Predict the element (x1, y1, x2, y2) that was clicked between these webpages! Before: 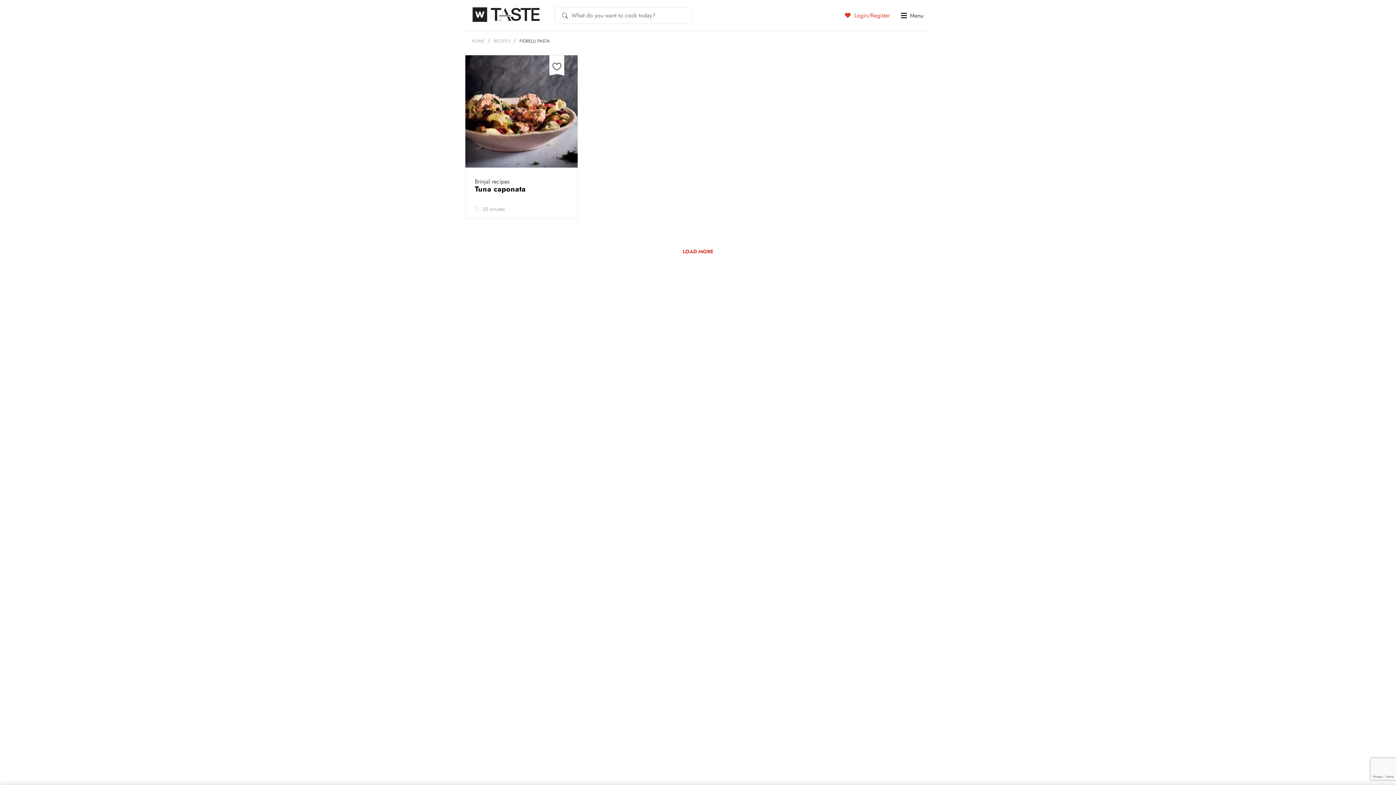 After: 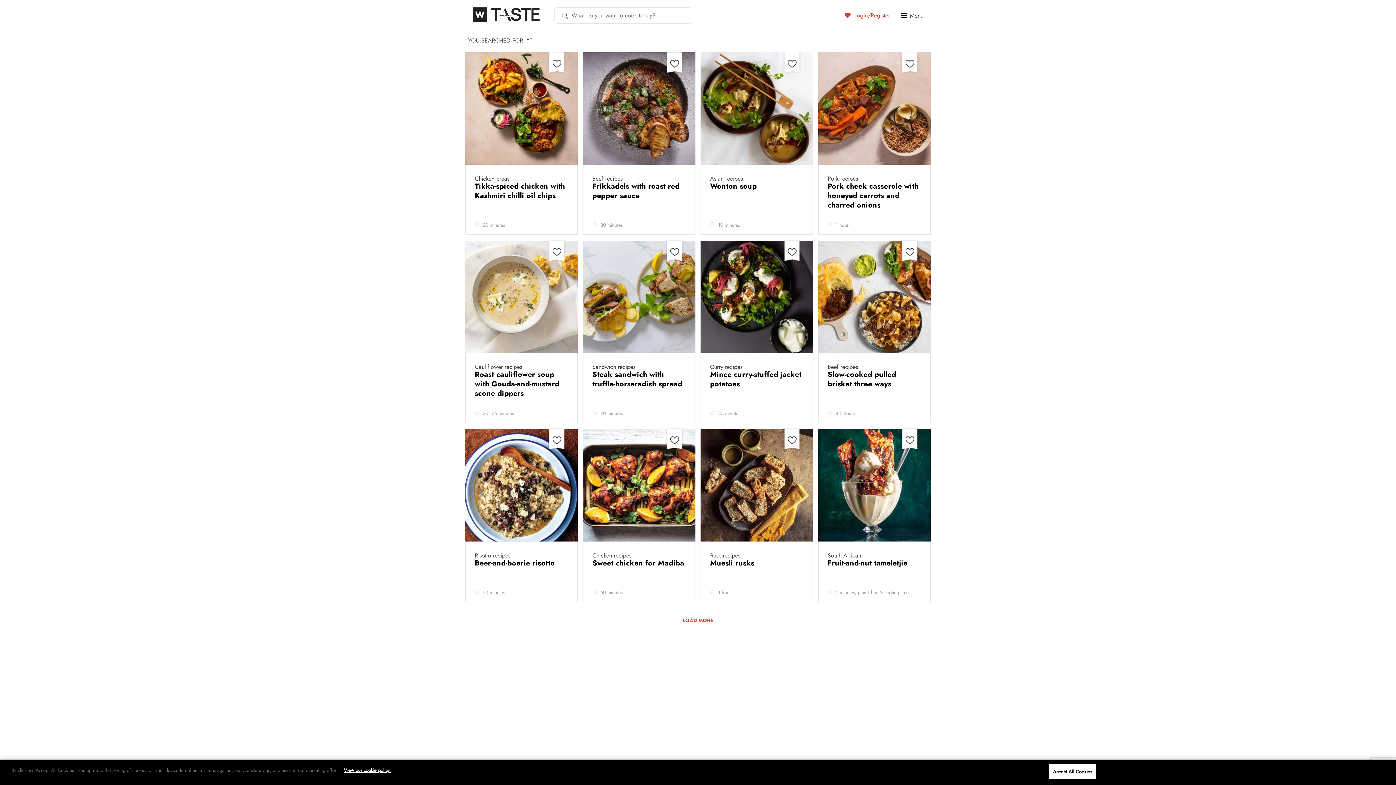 Action: bbox: (558, 11, 571, 19)